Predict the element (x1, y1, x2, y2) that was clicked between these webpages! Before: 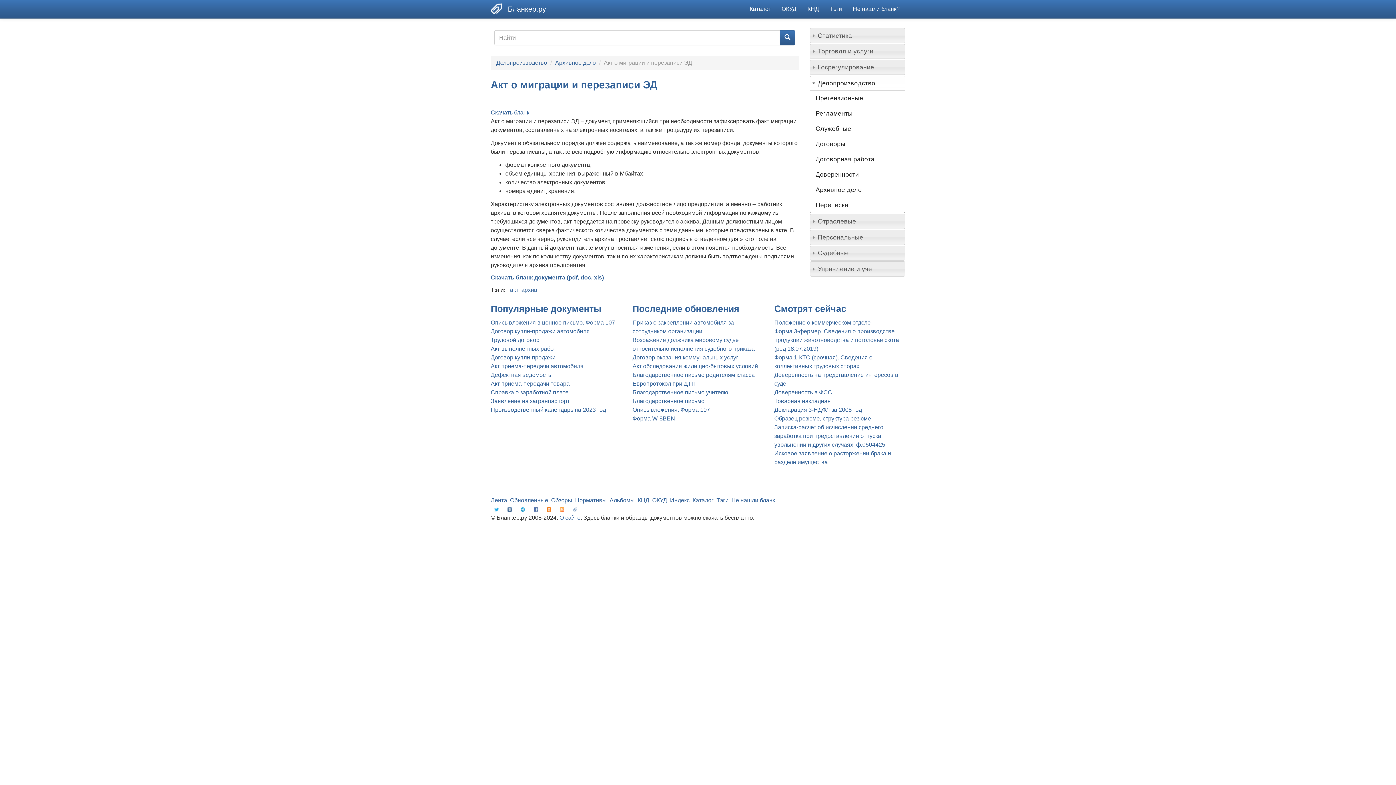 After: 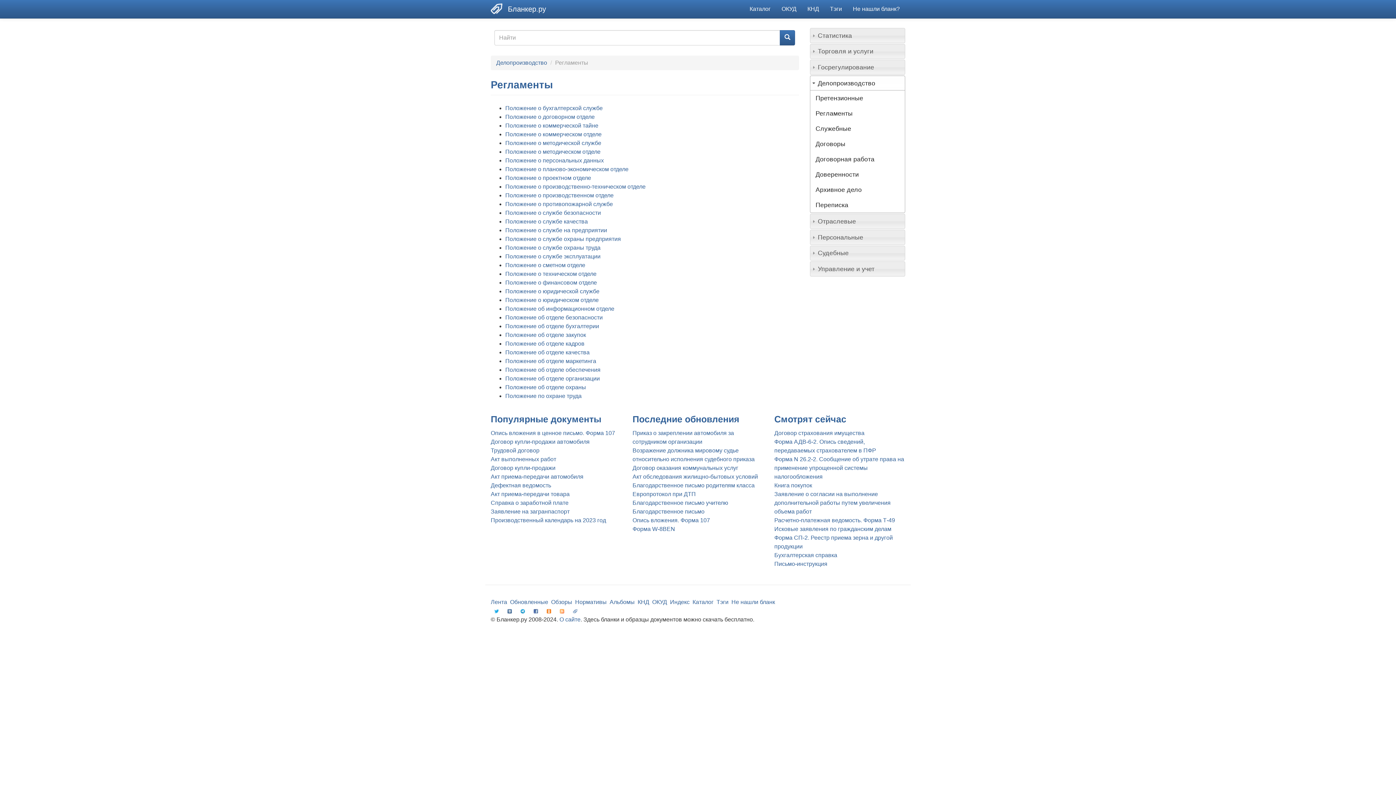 Action: bbox: (810, 105, 905, 121) label: Регламенты